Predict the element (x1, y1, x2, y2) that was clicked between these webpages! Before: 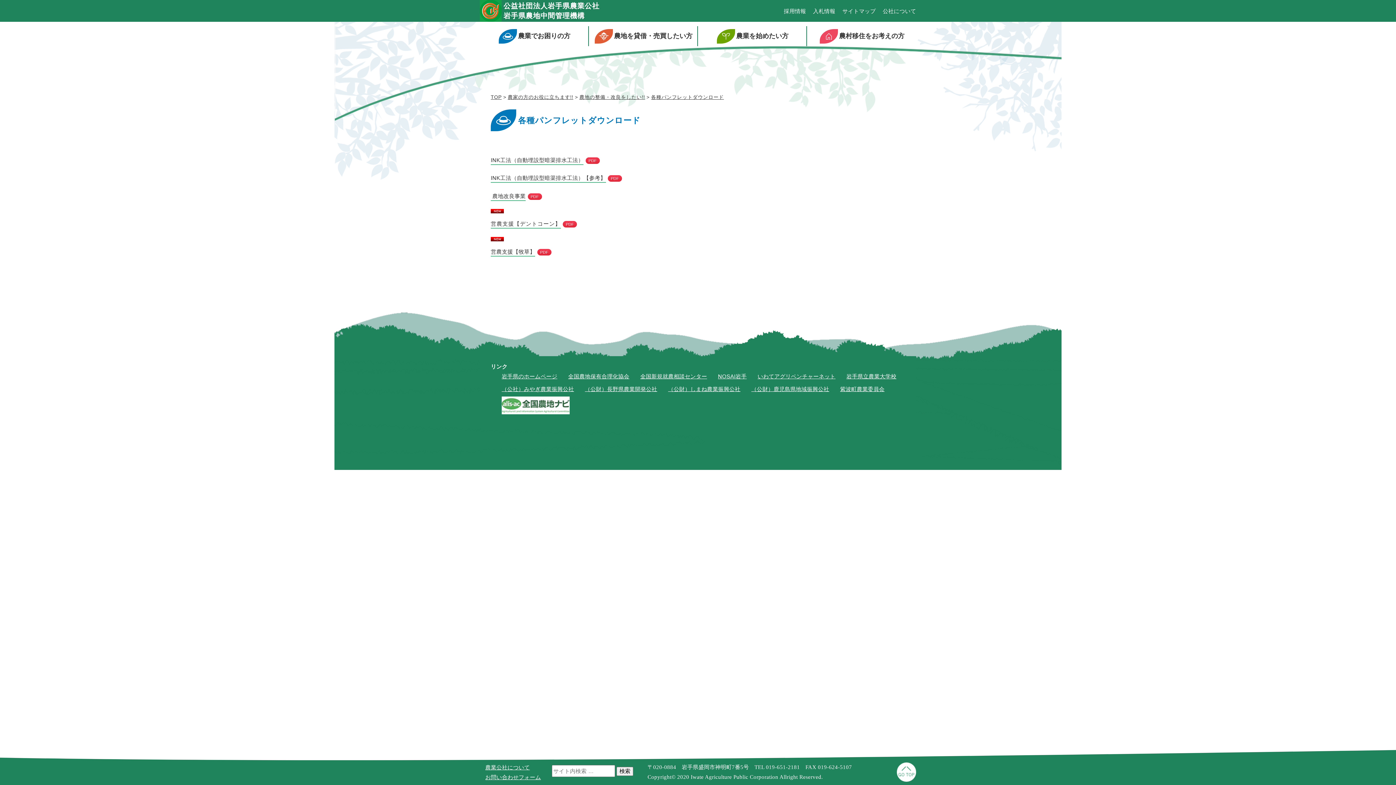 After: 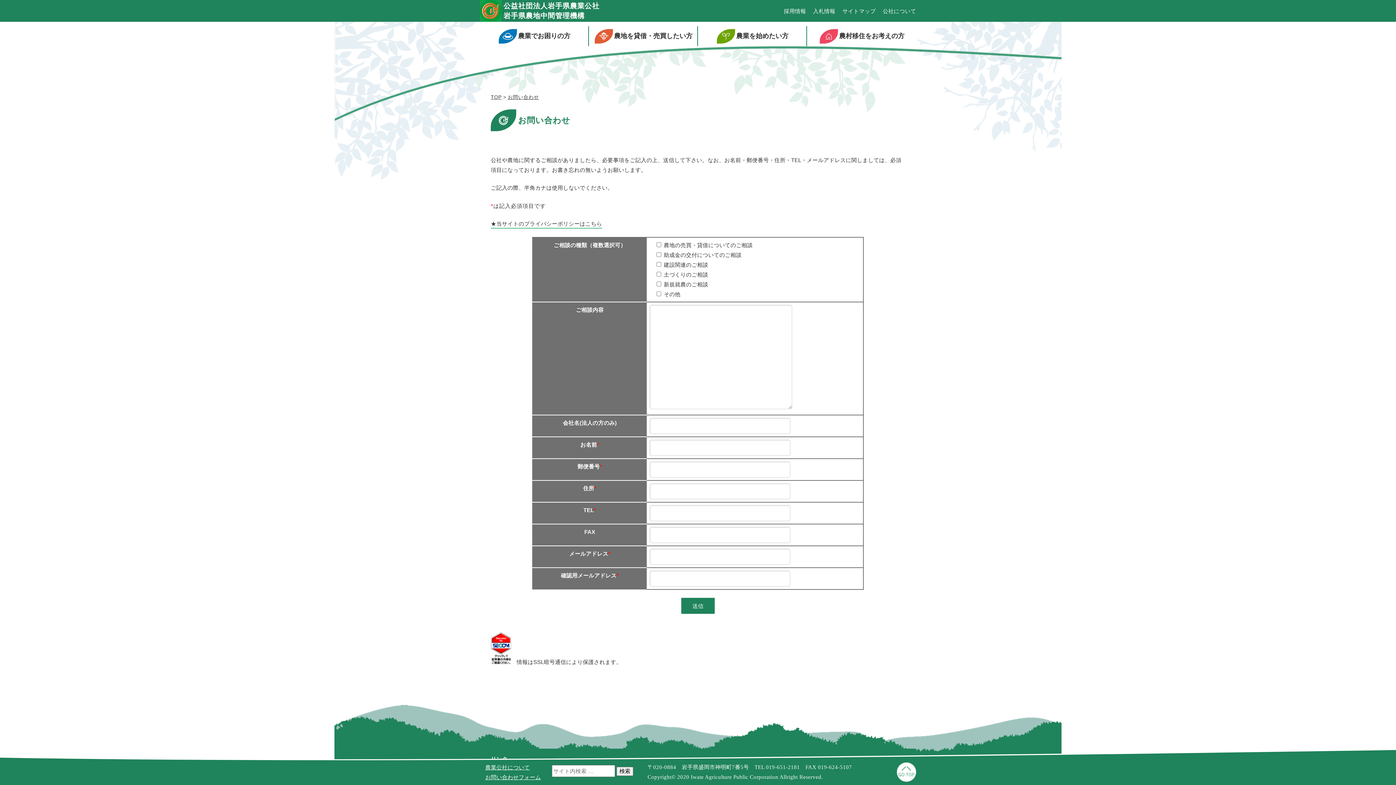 Action: label: お問い合わせフォーム bbox: (485, 774, 541, 780)